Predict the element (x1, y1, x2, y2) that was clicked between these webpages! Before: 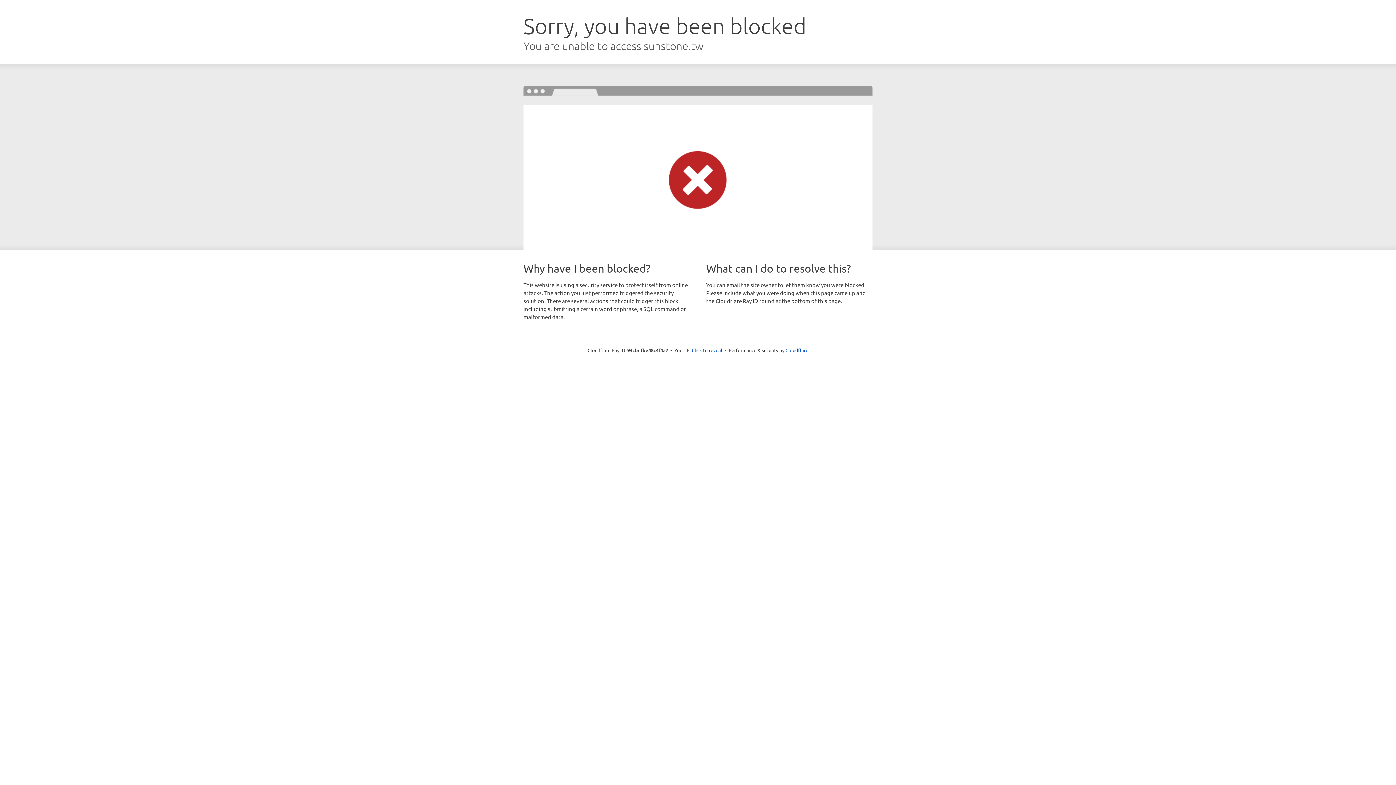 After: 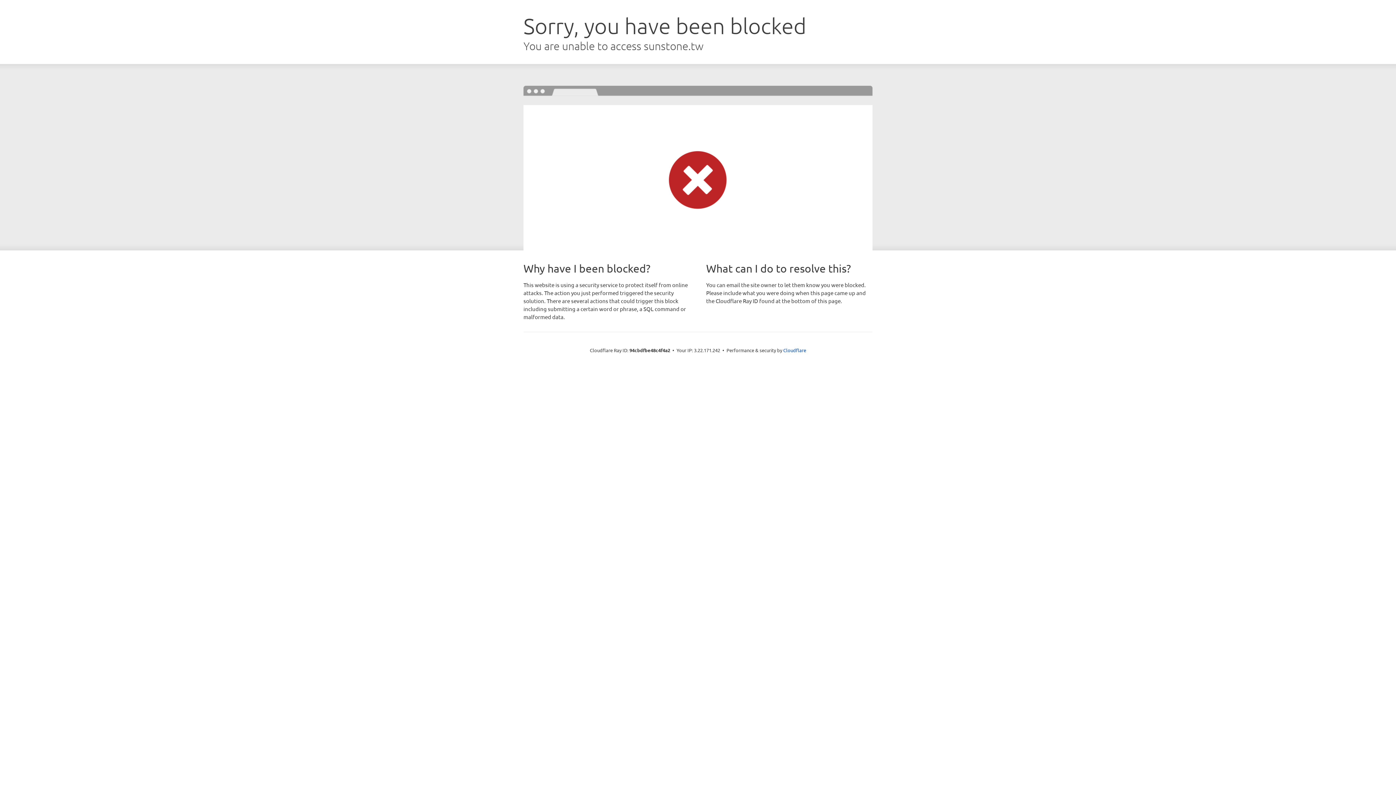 Action: bbox: (692, 346, 722, 353) label: Click to reveal